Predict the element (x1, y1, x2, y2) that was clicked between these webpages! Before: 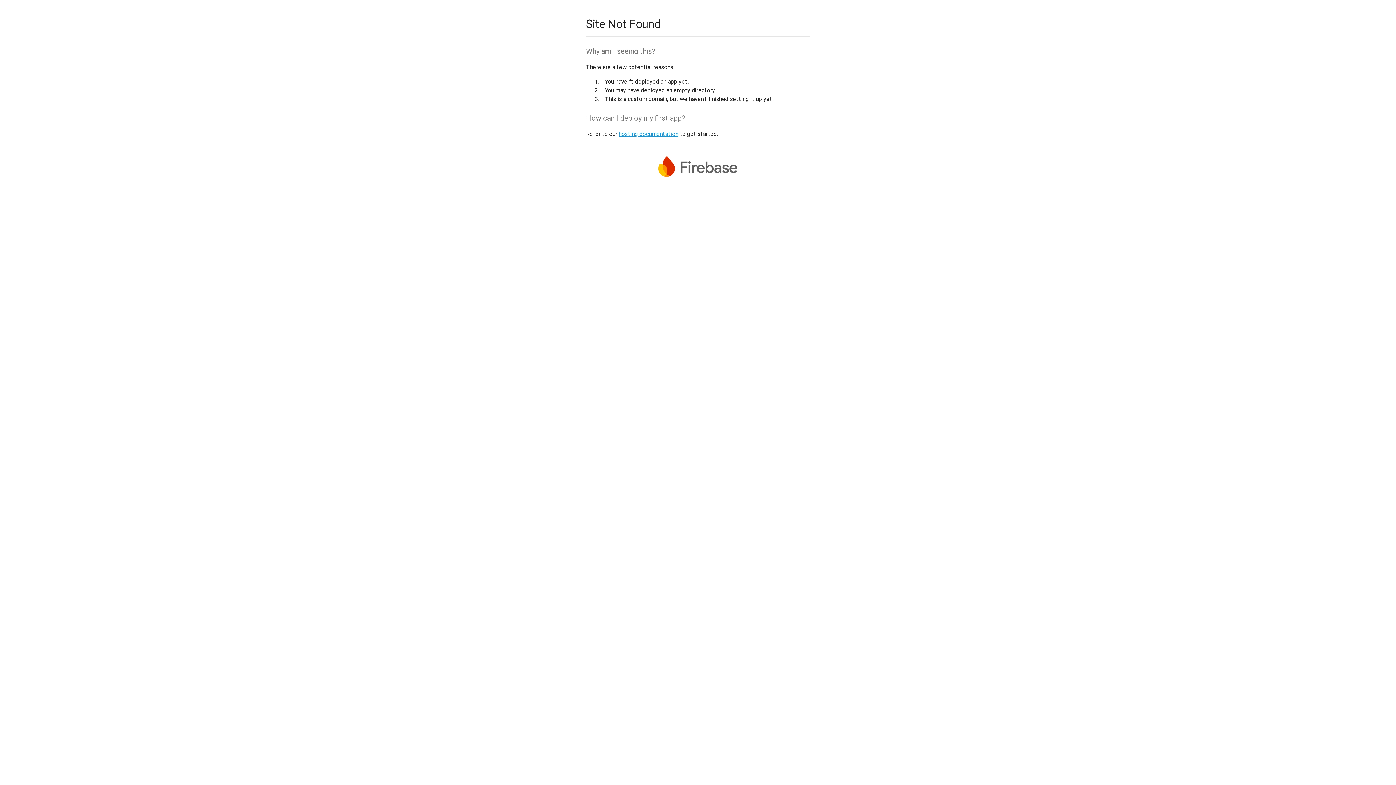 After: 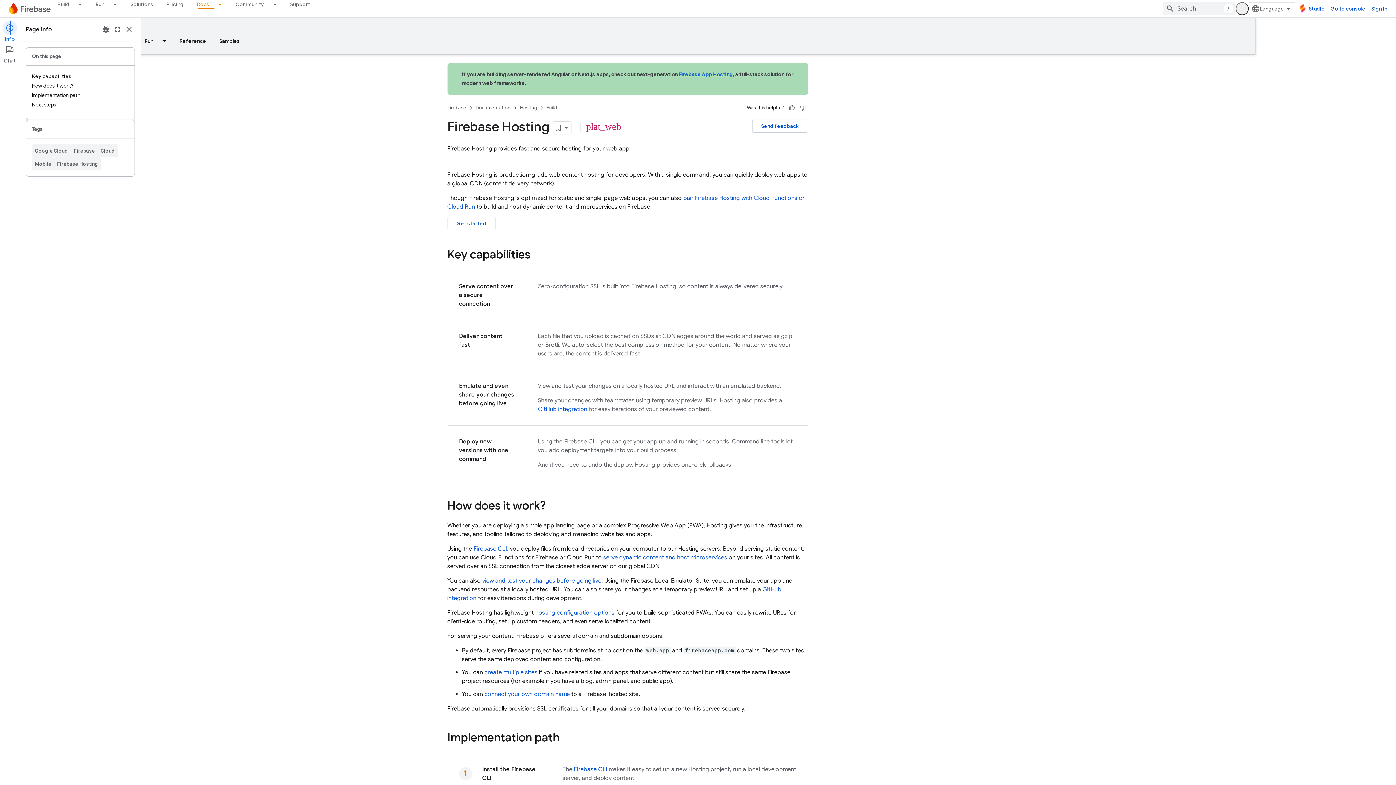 Action: label: hosting documentation bbox: (618, 130, 678, 137)